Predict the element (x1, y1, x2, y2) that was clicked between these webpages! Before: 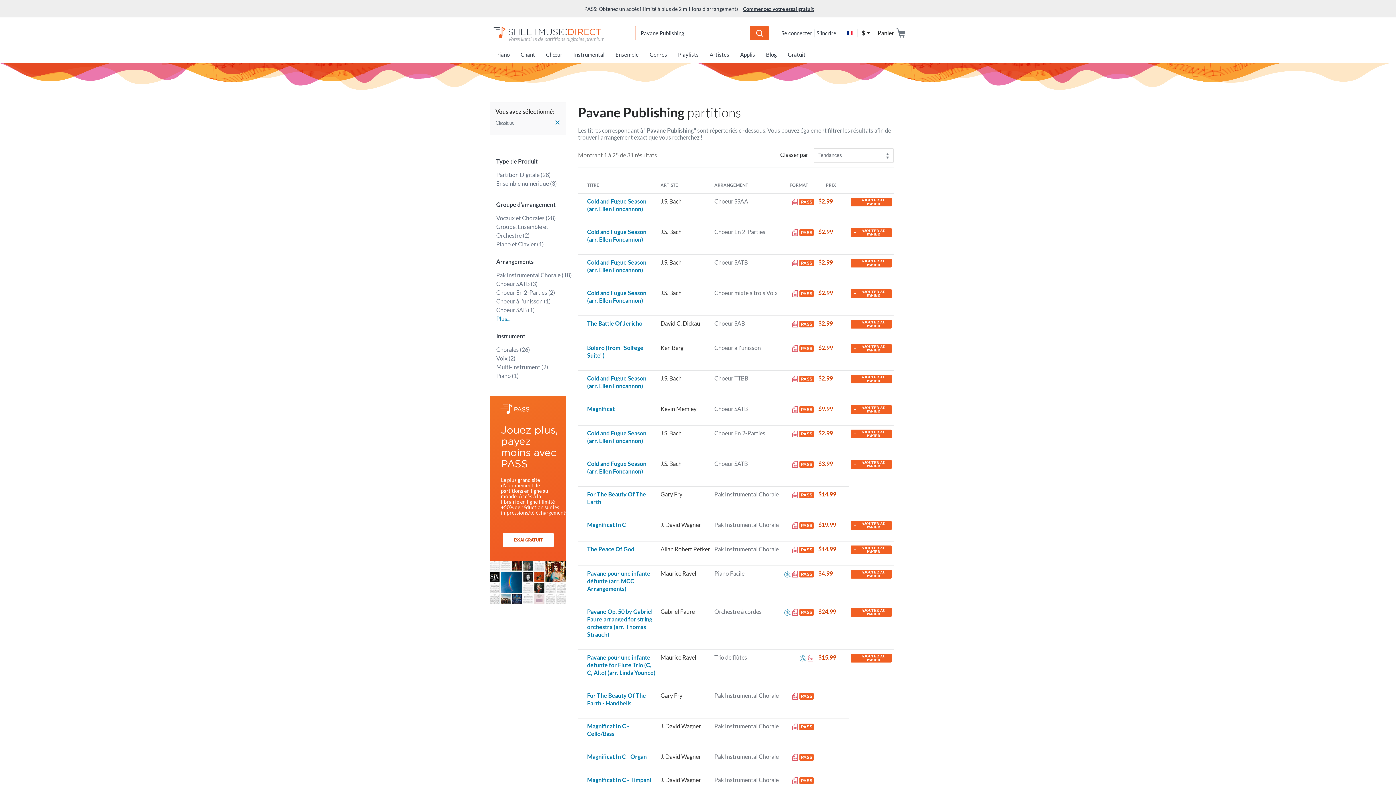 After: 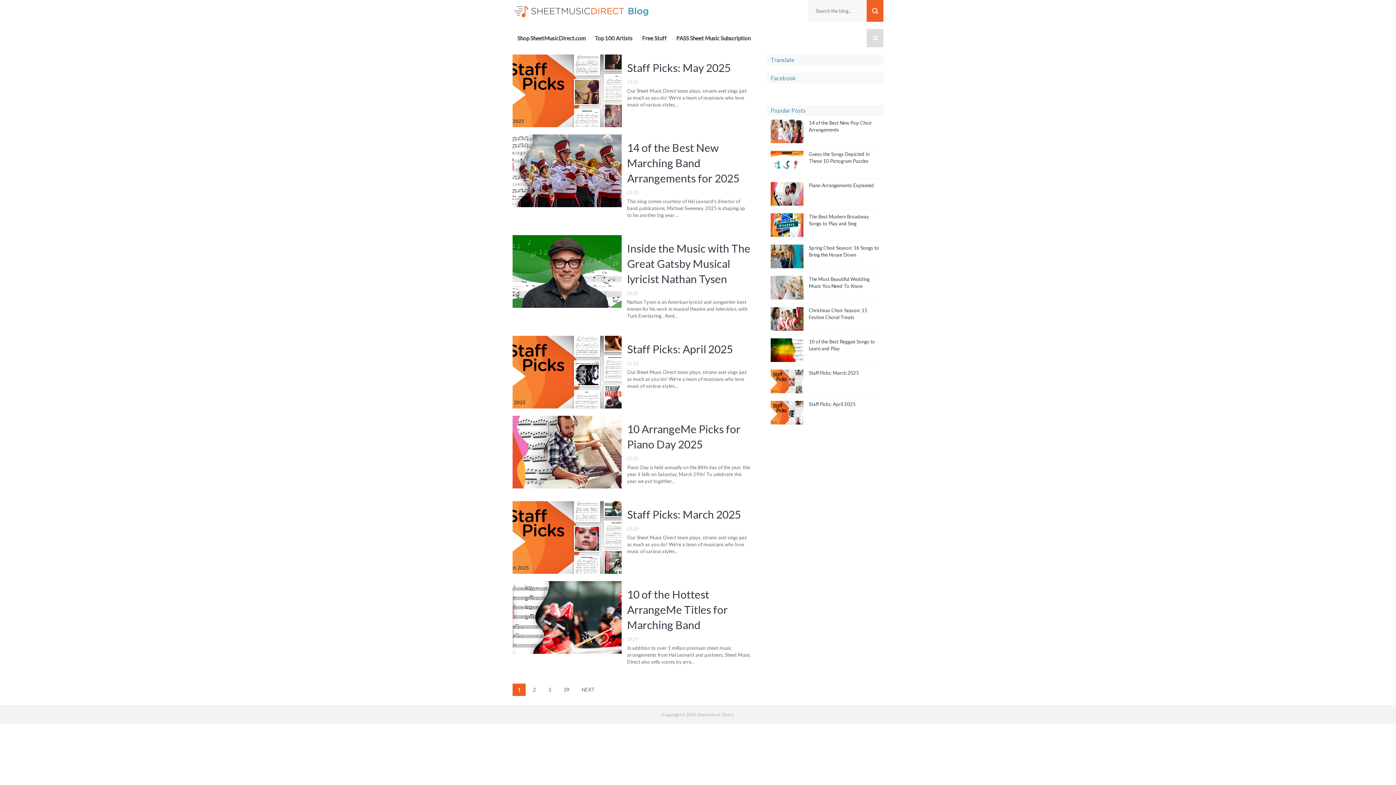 Action: bbox: (760, 49, 782, 62) label: Blog